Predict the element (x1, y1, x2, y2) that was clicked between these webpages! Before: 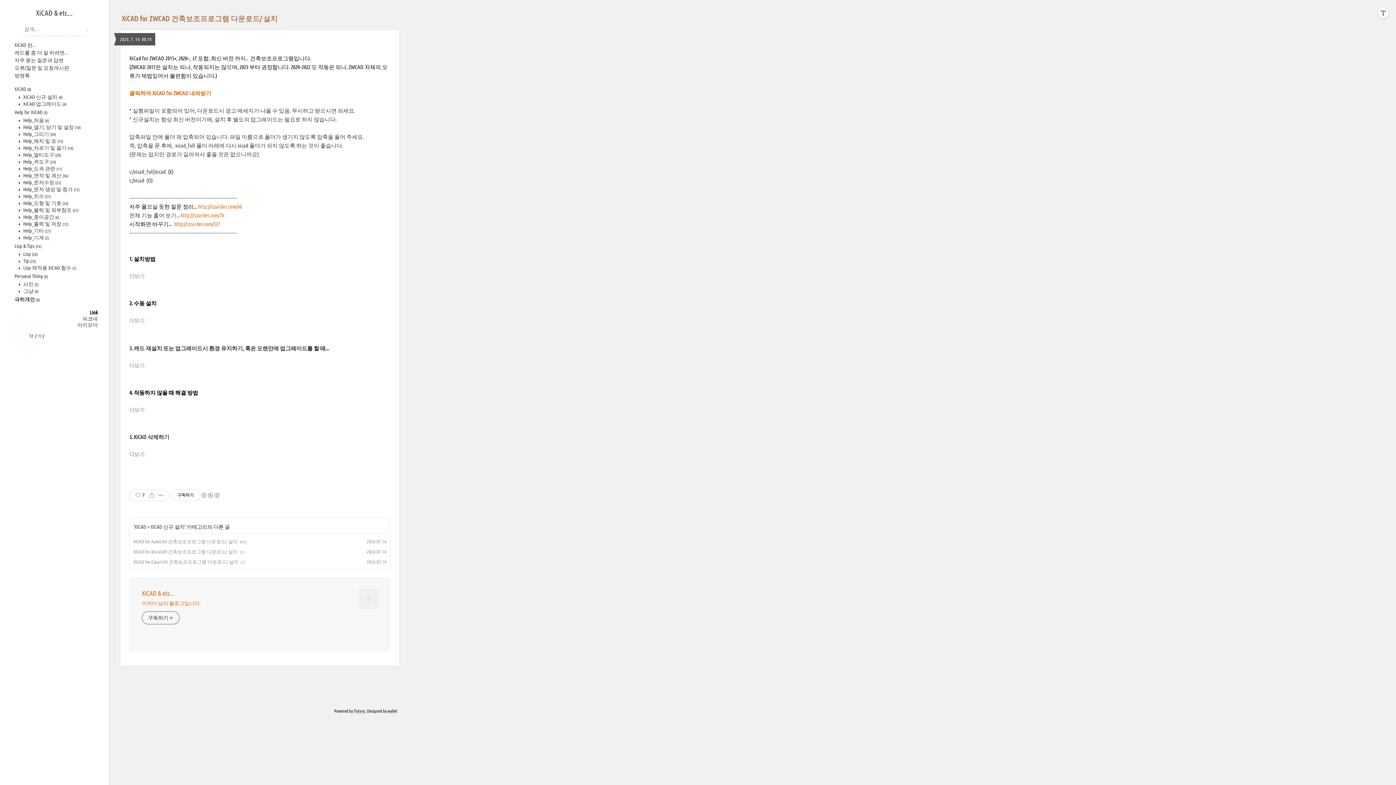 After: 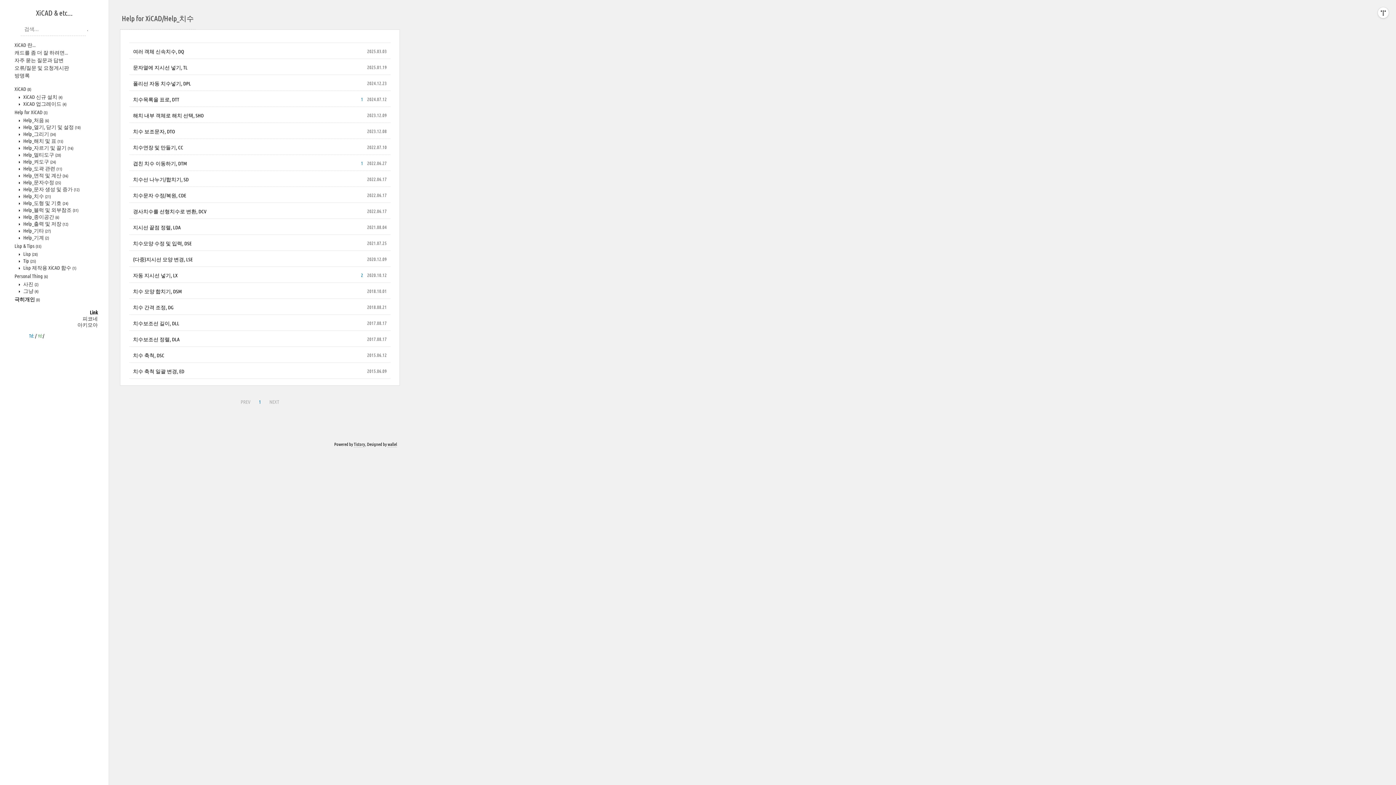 Action: label:  Help_치수 (21) bbox: (22, 192, 50, 199)